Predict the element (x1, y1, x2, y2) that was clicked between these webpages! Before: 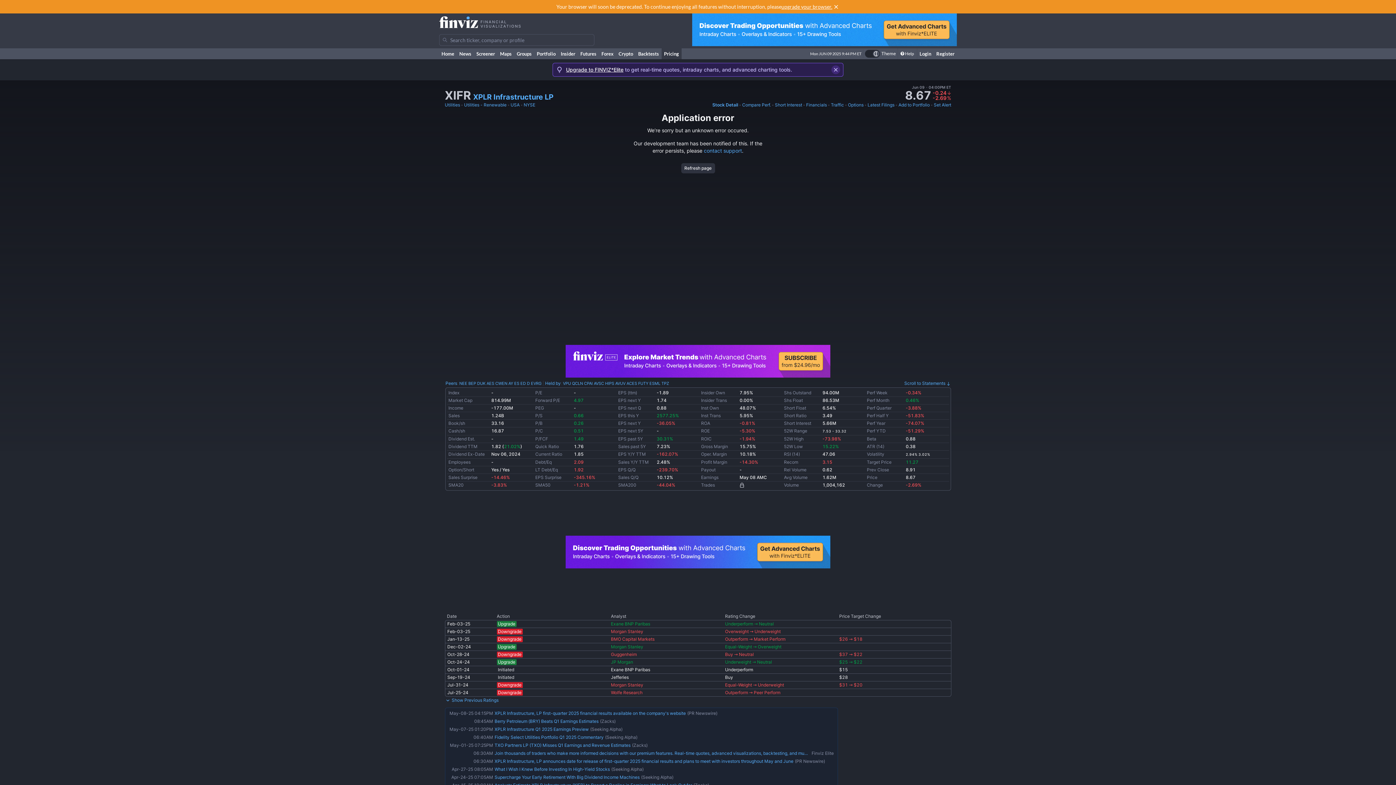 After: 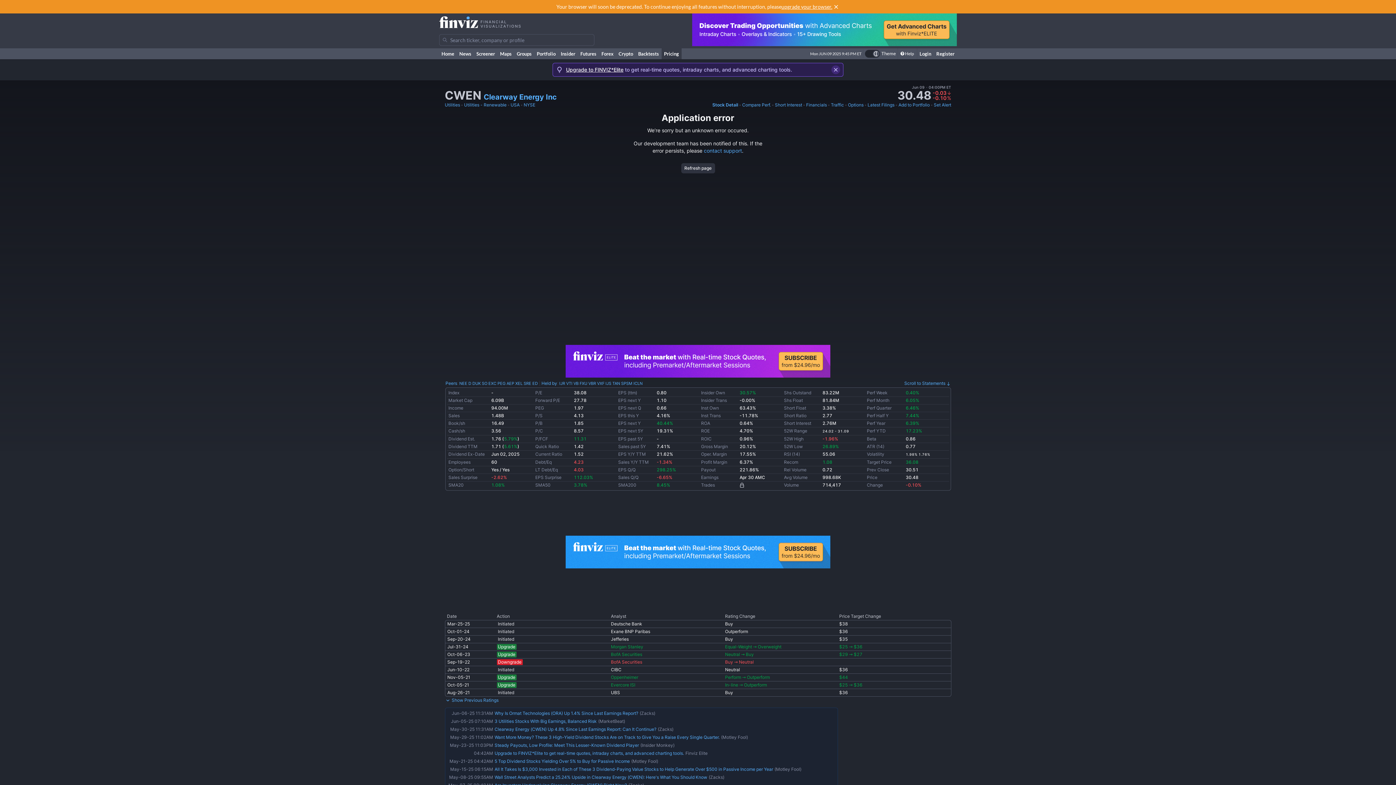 Action: label: CWEN bbox: (495, 380, 507, 387)